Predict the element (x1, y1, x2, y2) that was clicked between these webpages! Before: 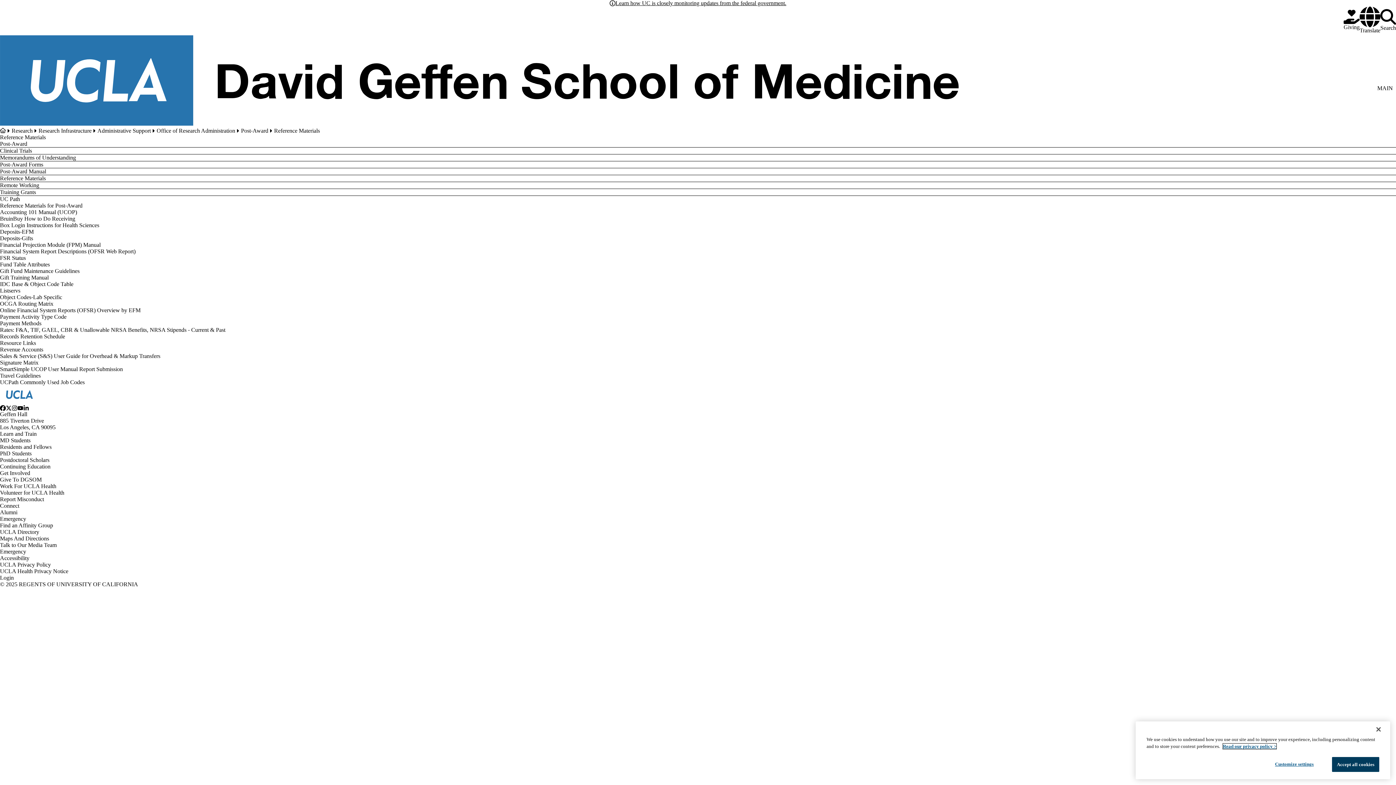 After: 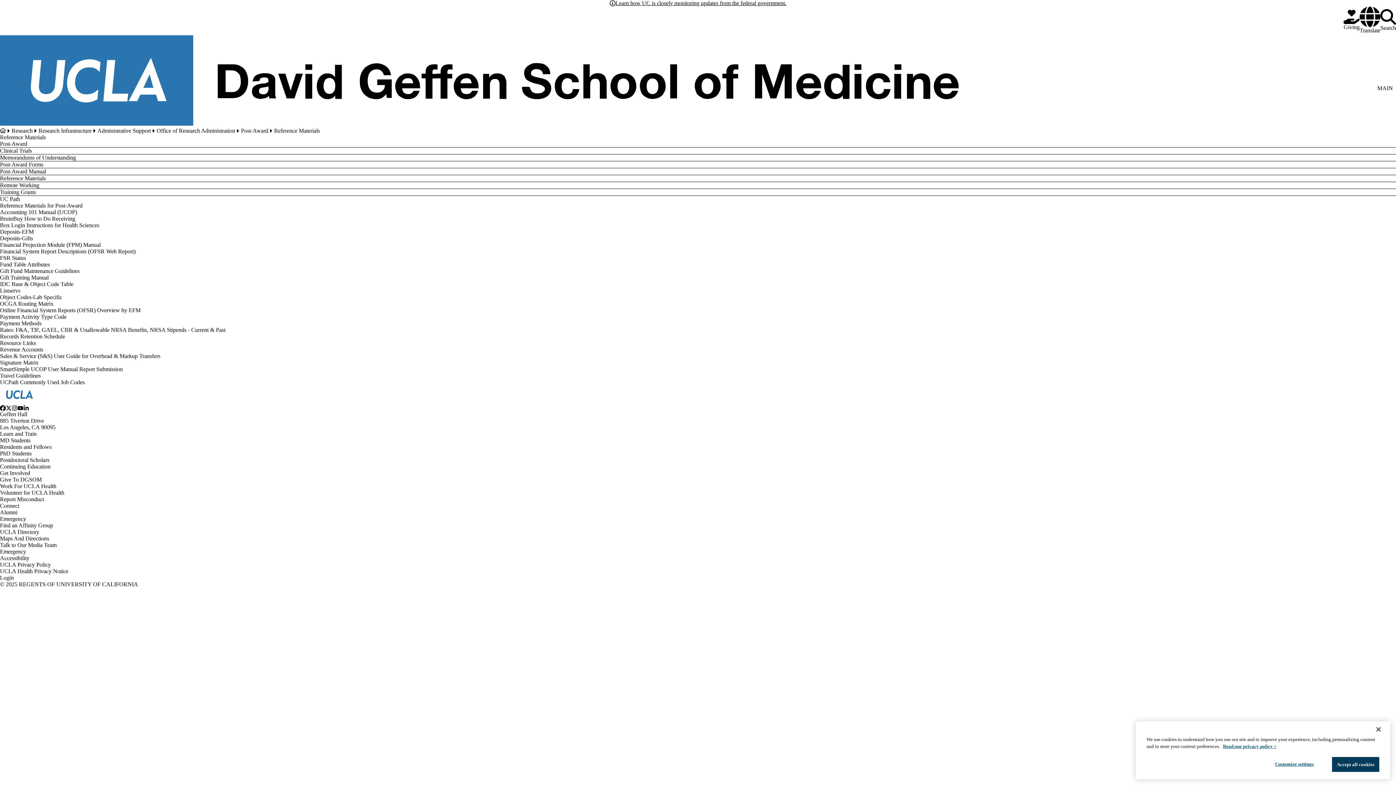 Action: bbox: (0, 528, 39, 535) label: UCLA Directory